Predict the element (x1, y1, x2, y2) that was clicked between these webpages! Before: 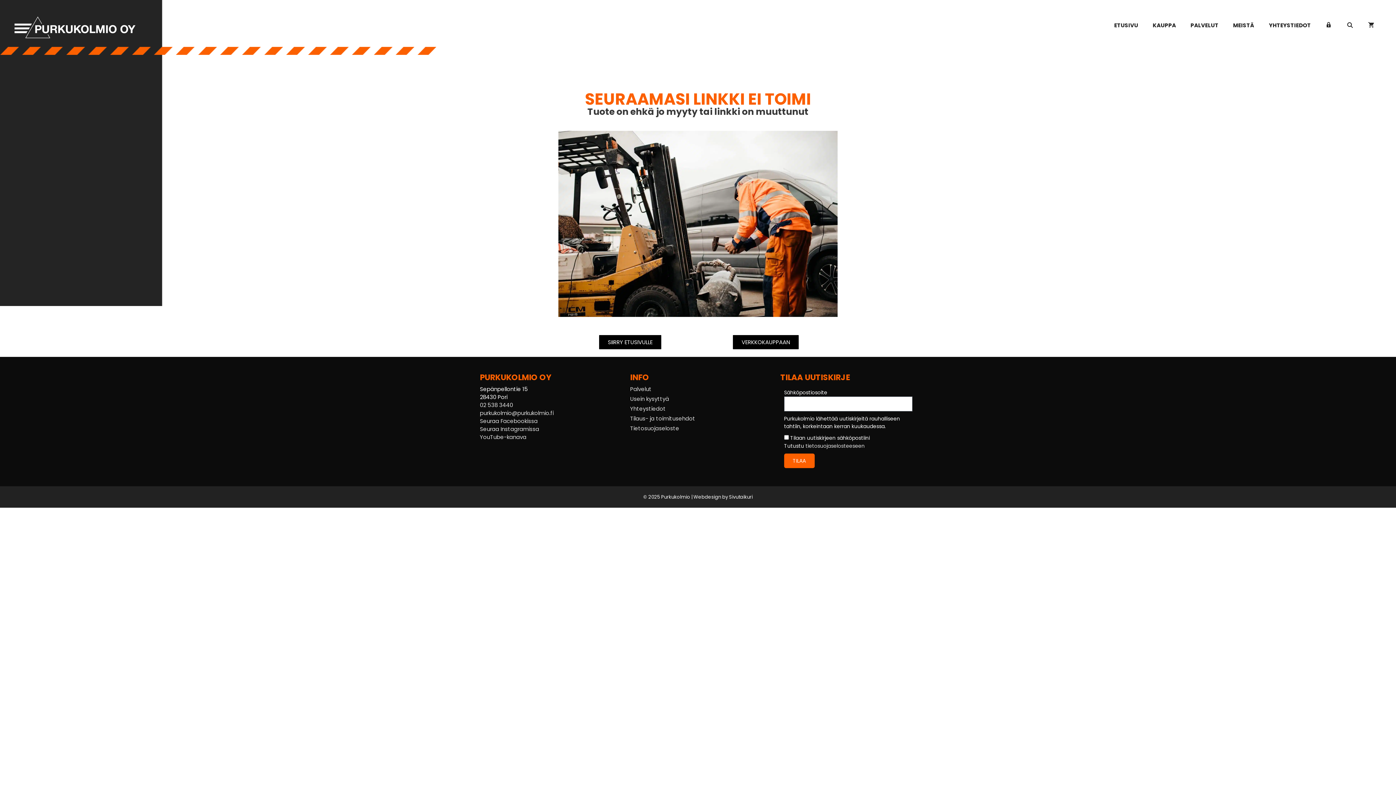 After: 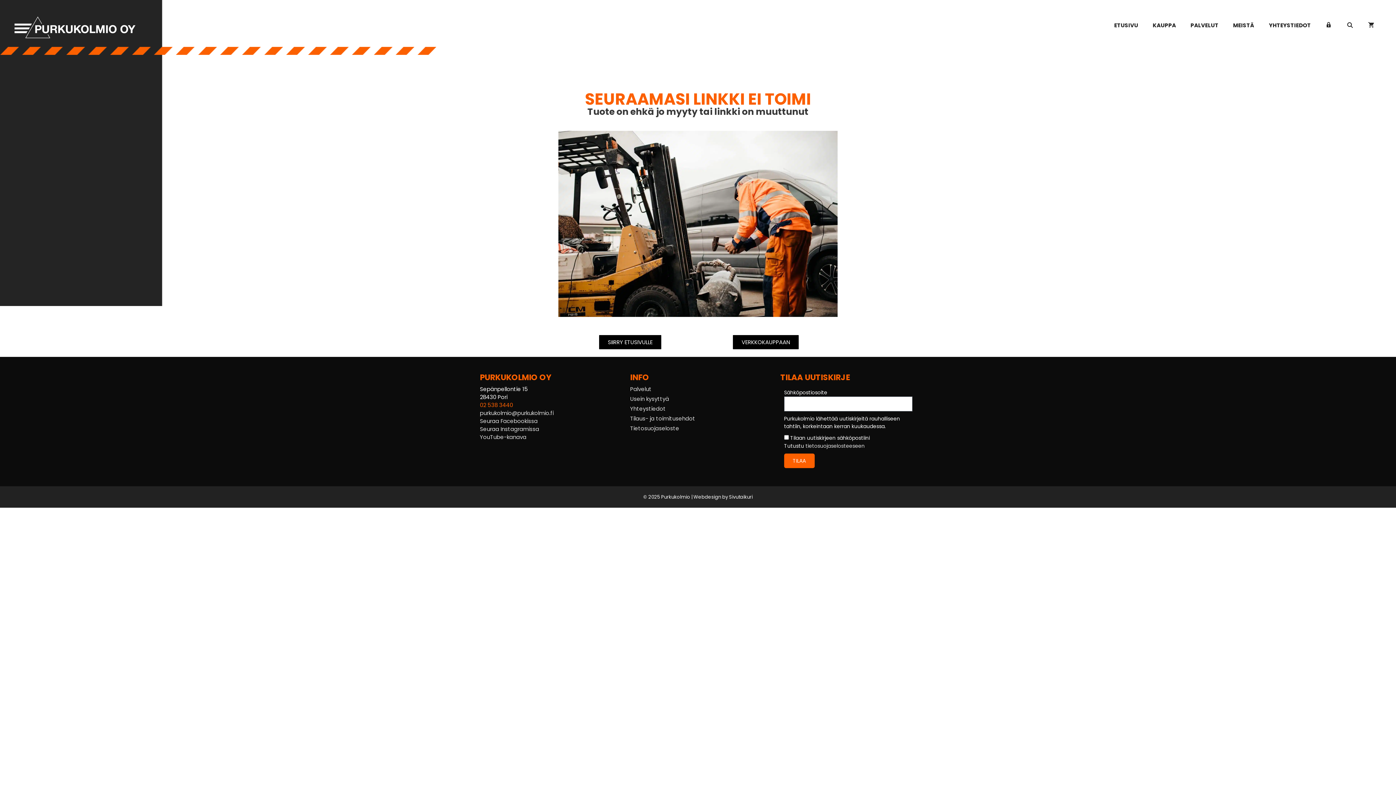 Action: bbox: (480, 401, 513, 409) label: 02 538 3440